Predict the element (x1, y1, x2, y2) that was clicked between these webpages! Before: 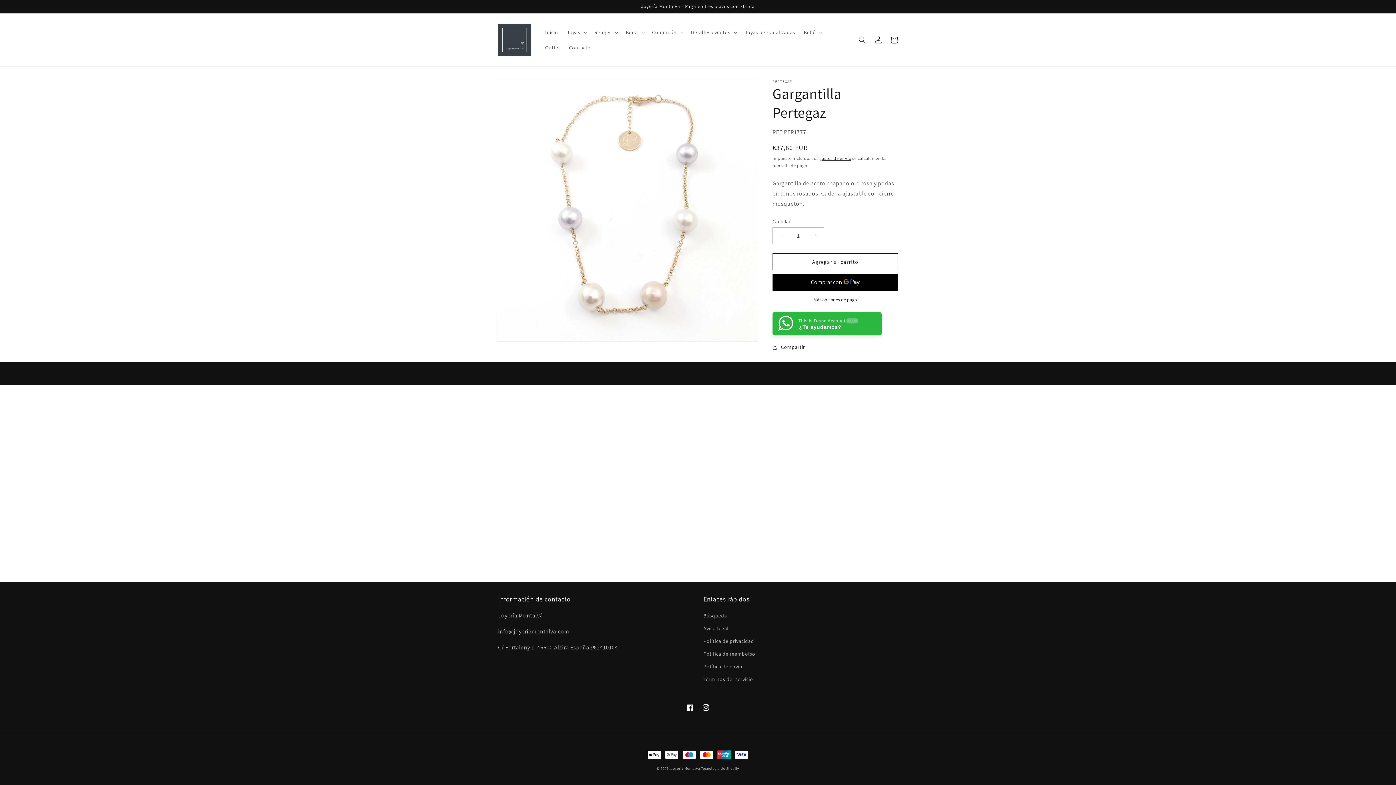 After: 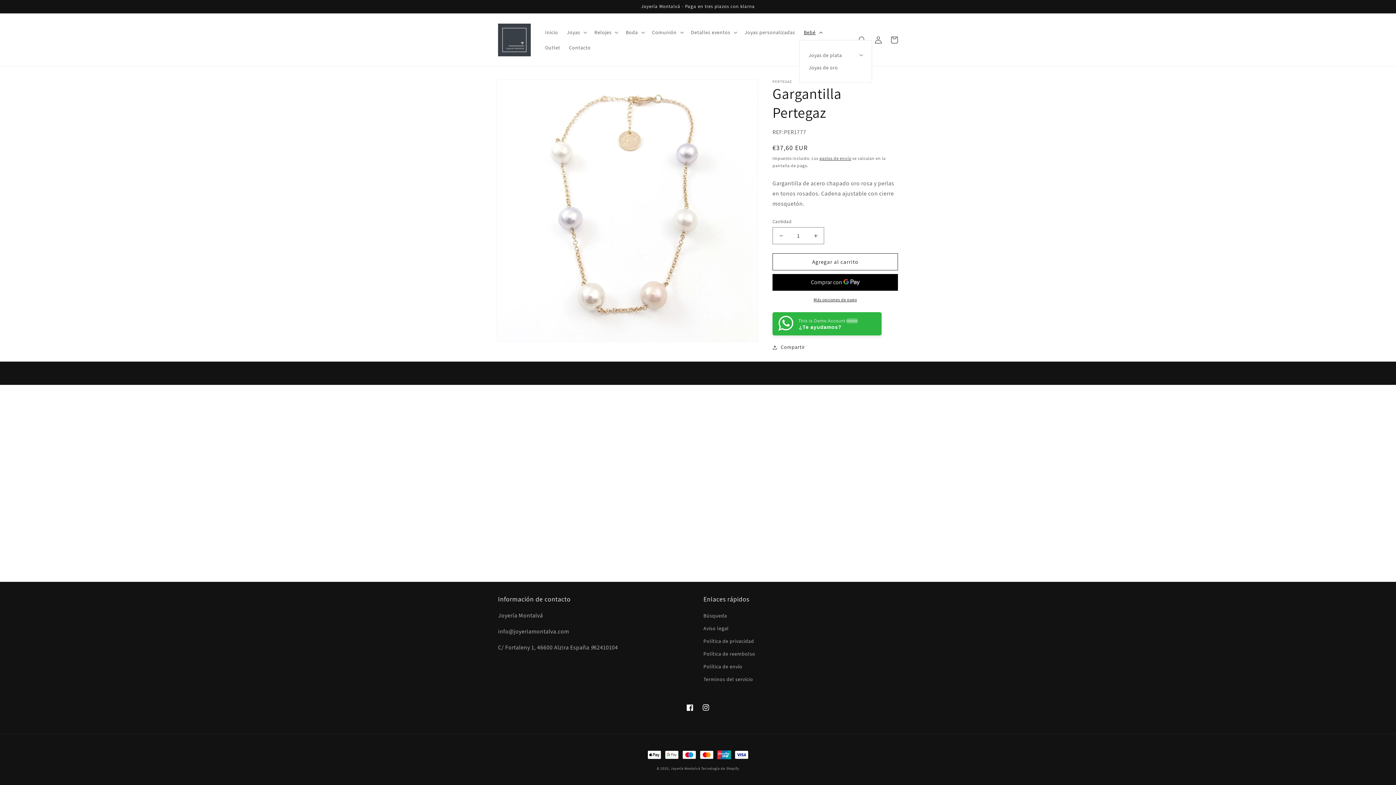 Action: bbox: (799, 24, 825, 39) label: Bebé